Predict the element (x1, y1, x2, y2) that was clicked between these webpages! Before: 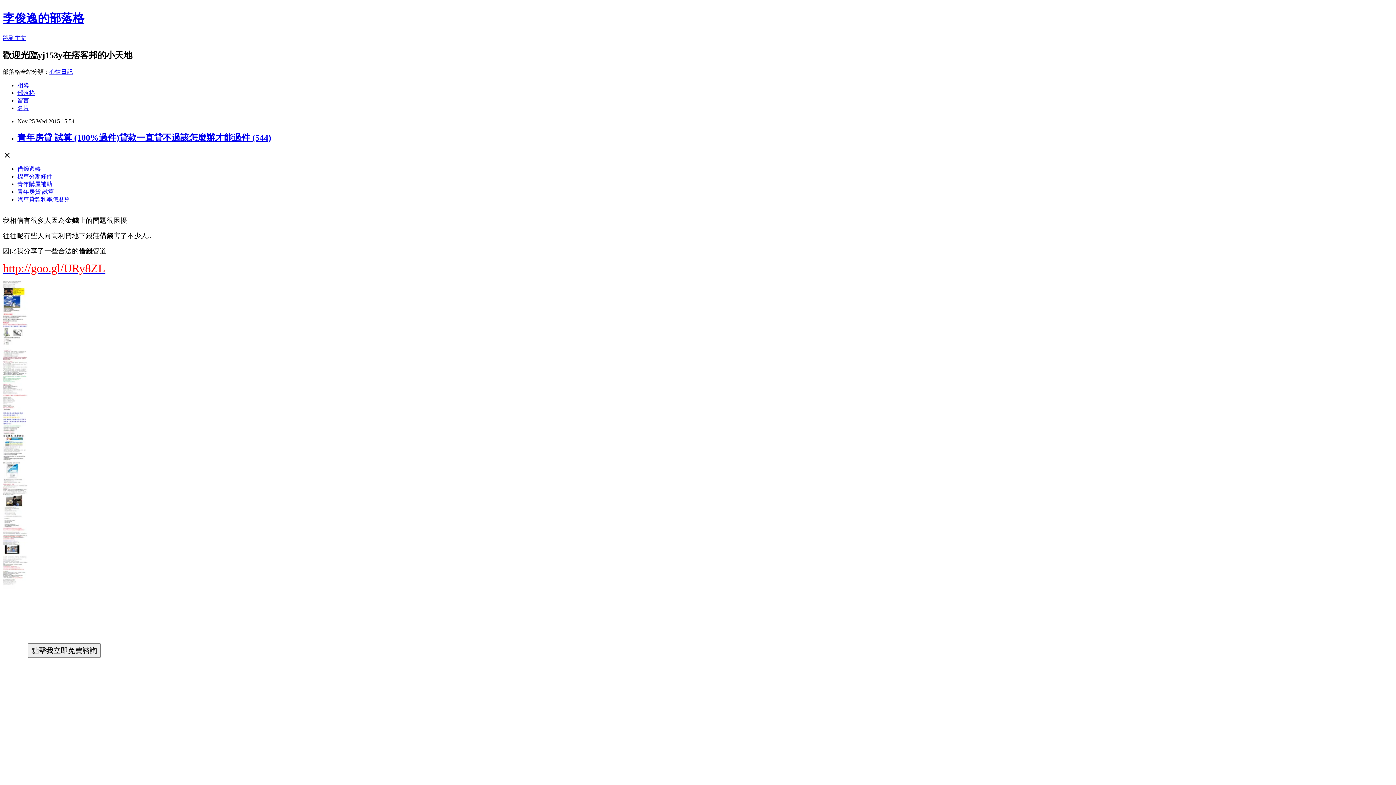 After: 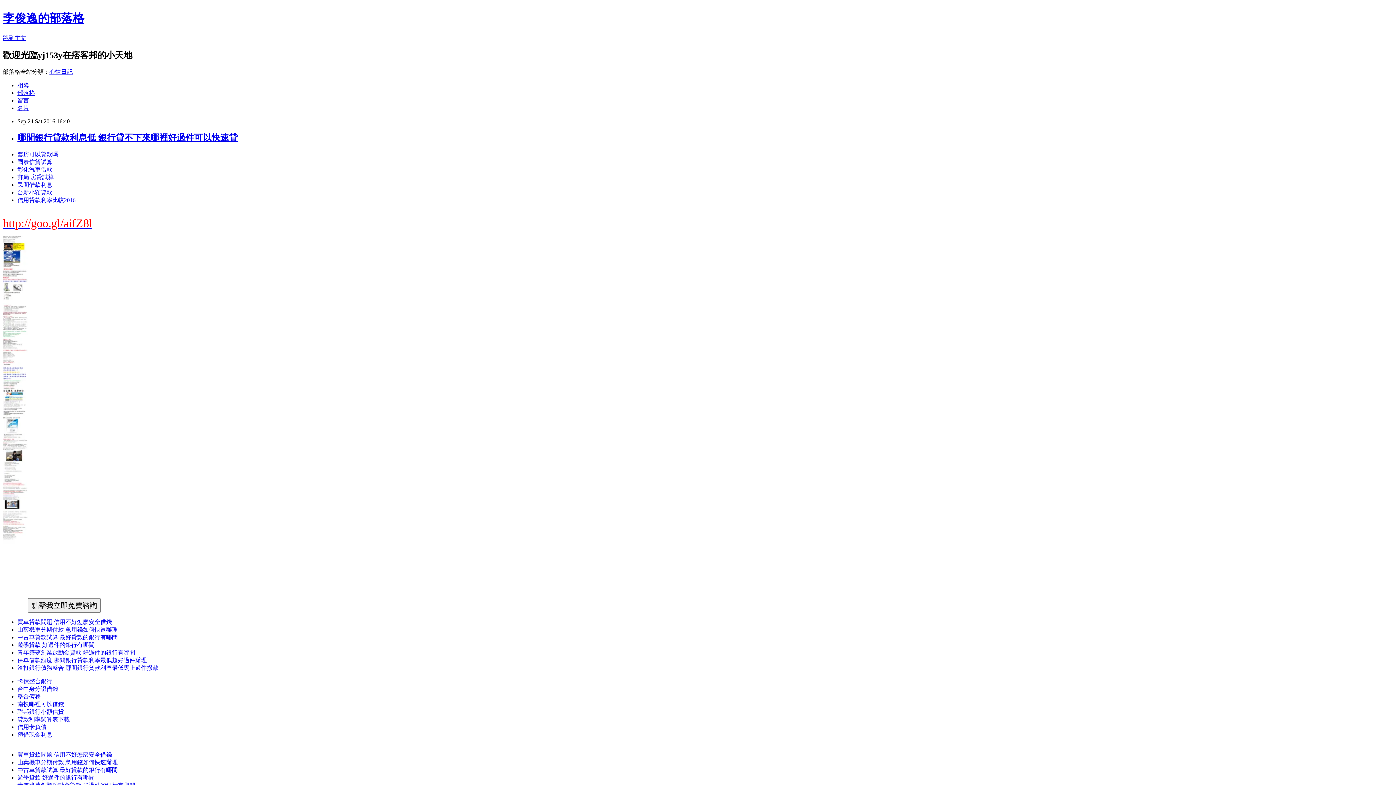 Action: bbox: (2, 11, 84, 24) label: 李俊逸的部落格